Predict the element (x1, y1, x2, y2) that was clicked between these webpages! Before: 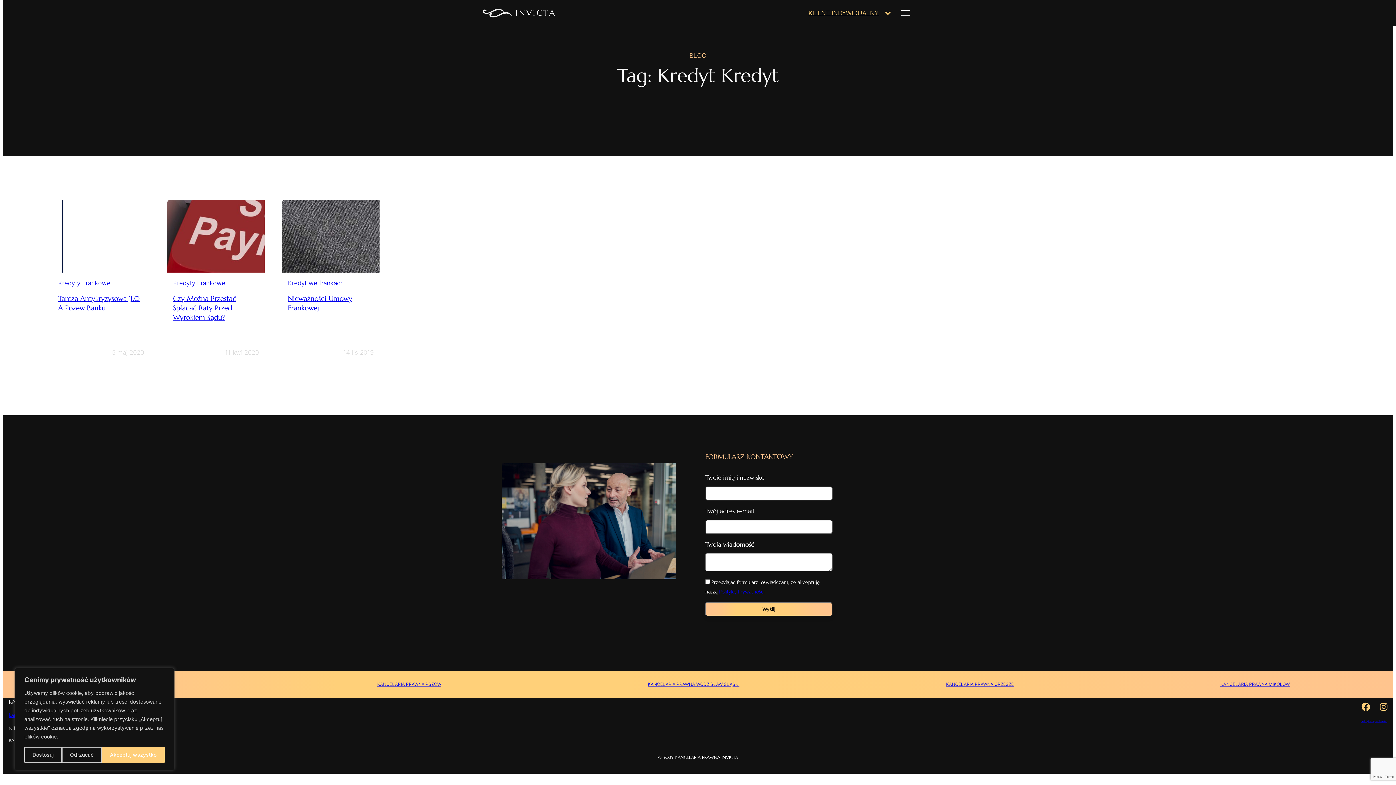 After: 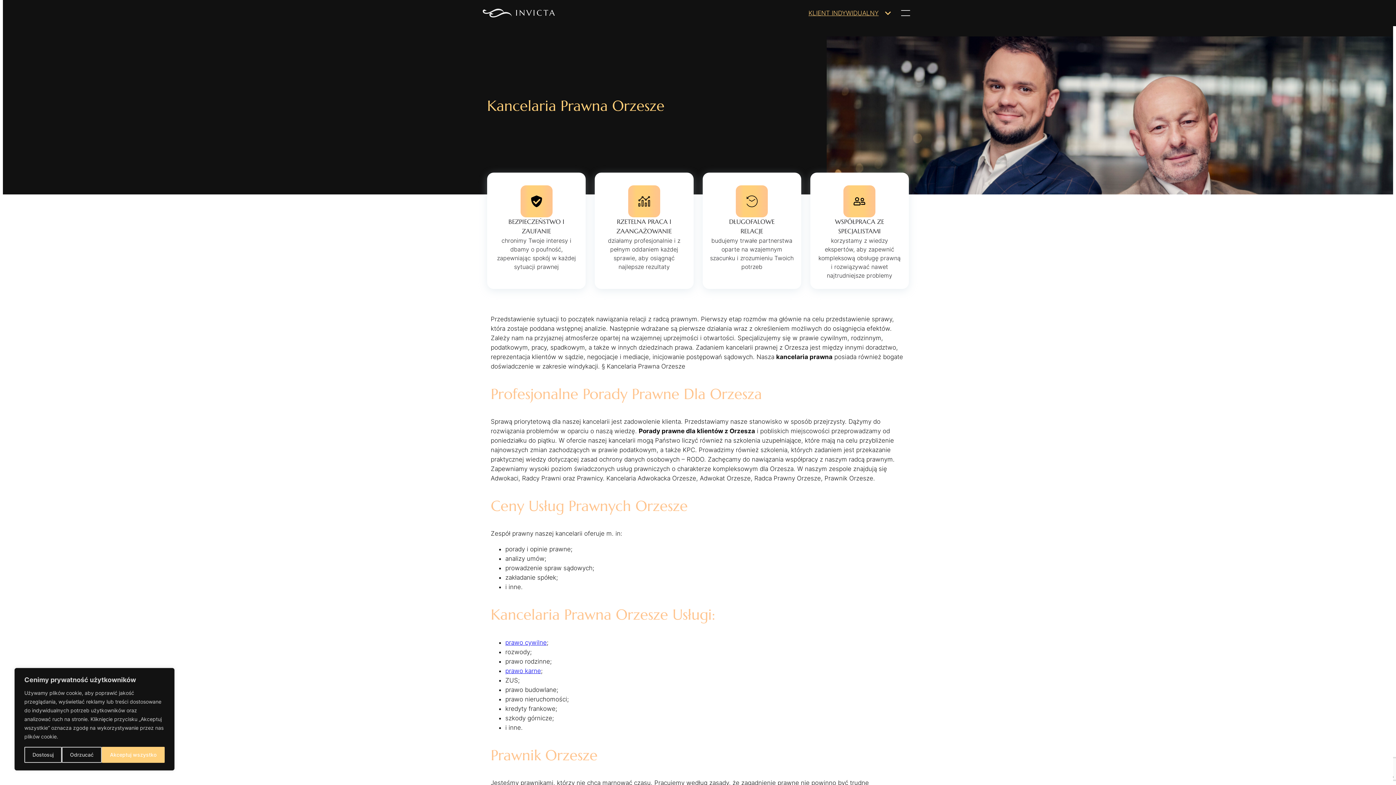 Action: label: KANCELARIA PRAWNA ORZESZE bbox: (946, 681, 1013, 687)